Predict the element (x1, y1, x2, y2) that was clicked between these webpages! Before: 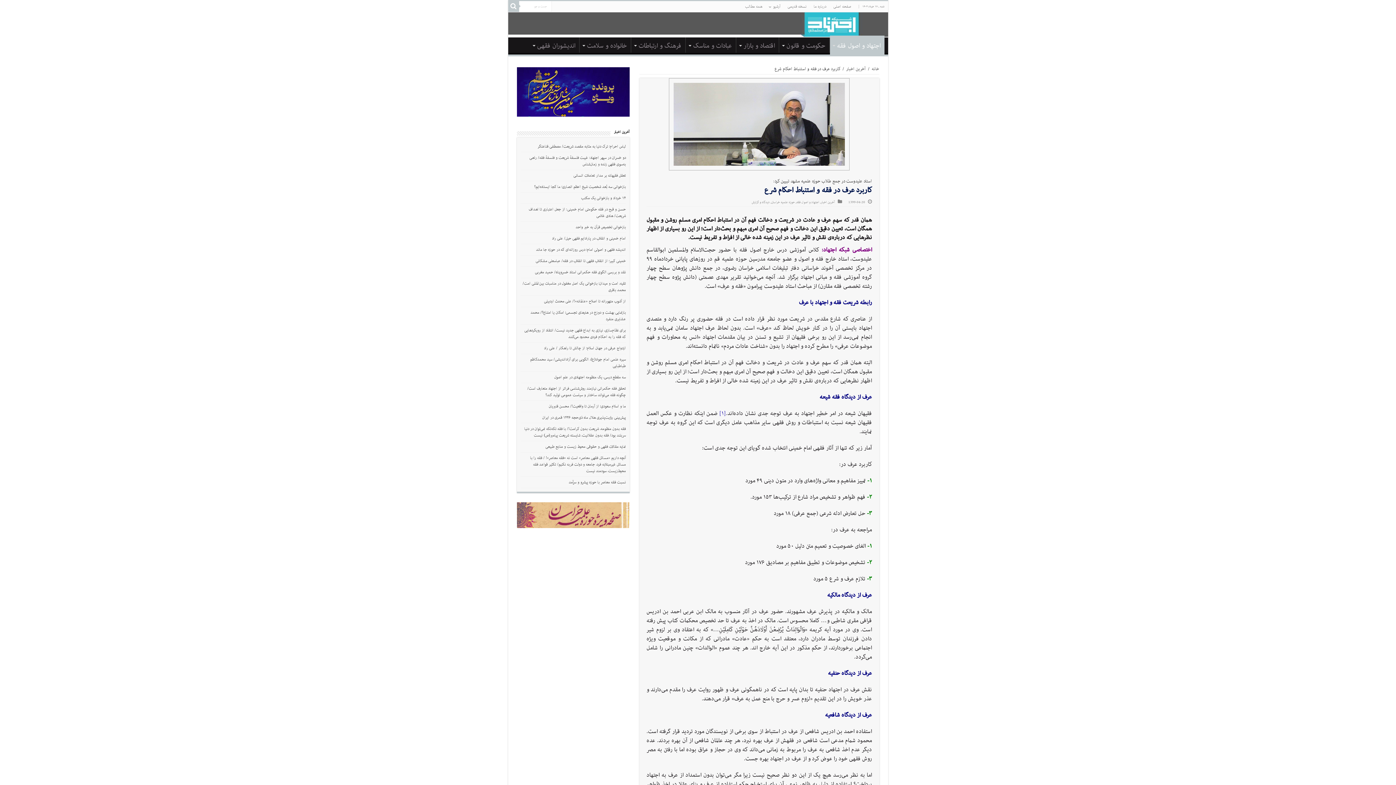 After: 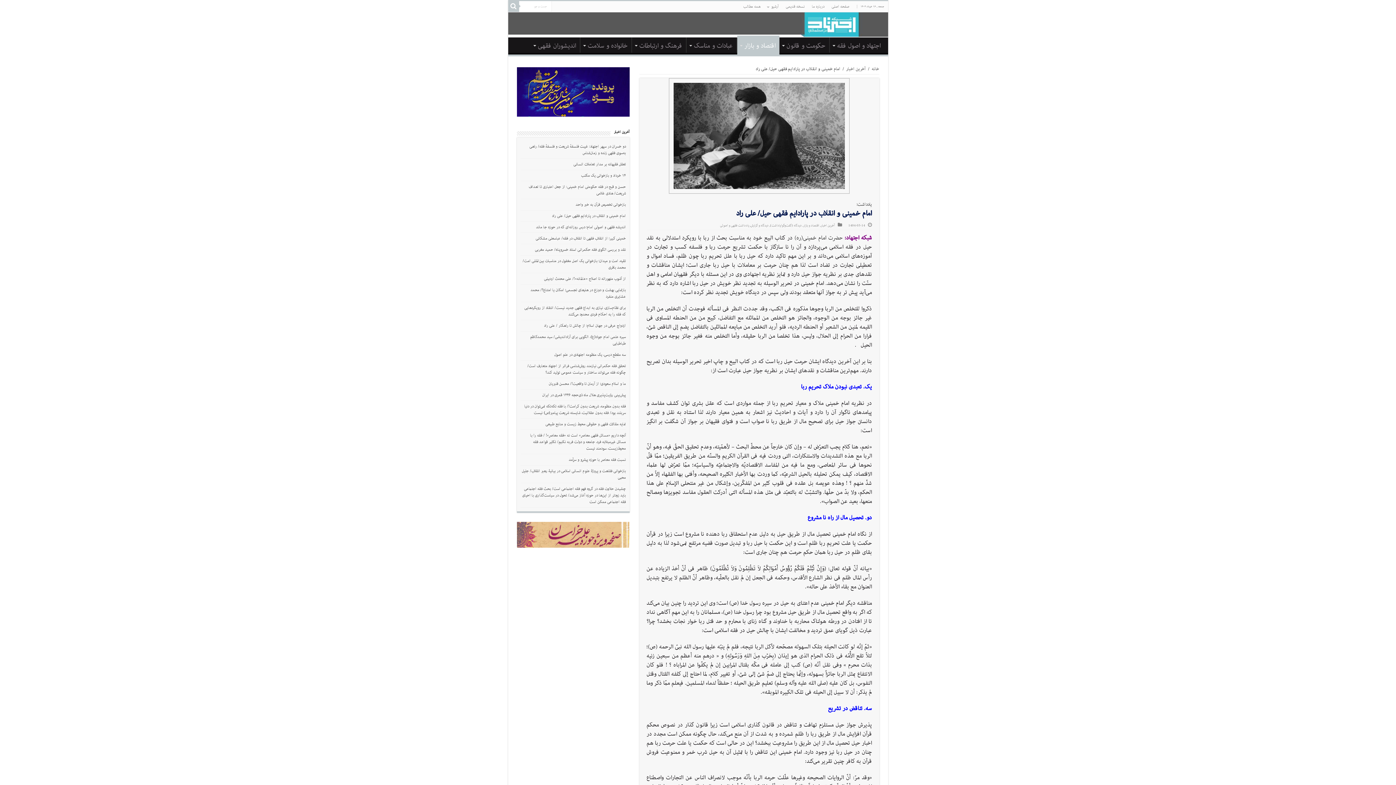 Action: label: امام خمینی و انقلاب در پارادایم فقهی حیل/ علی راد bbox: (552, 235, 626, 241)